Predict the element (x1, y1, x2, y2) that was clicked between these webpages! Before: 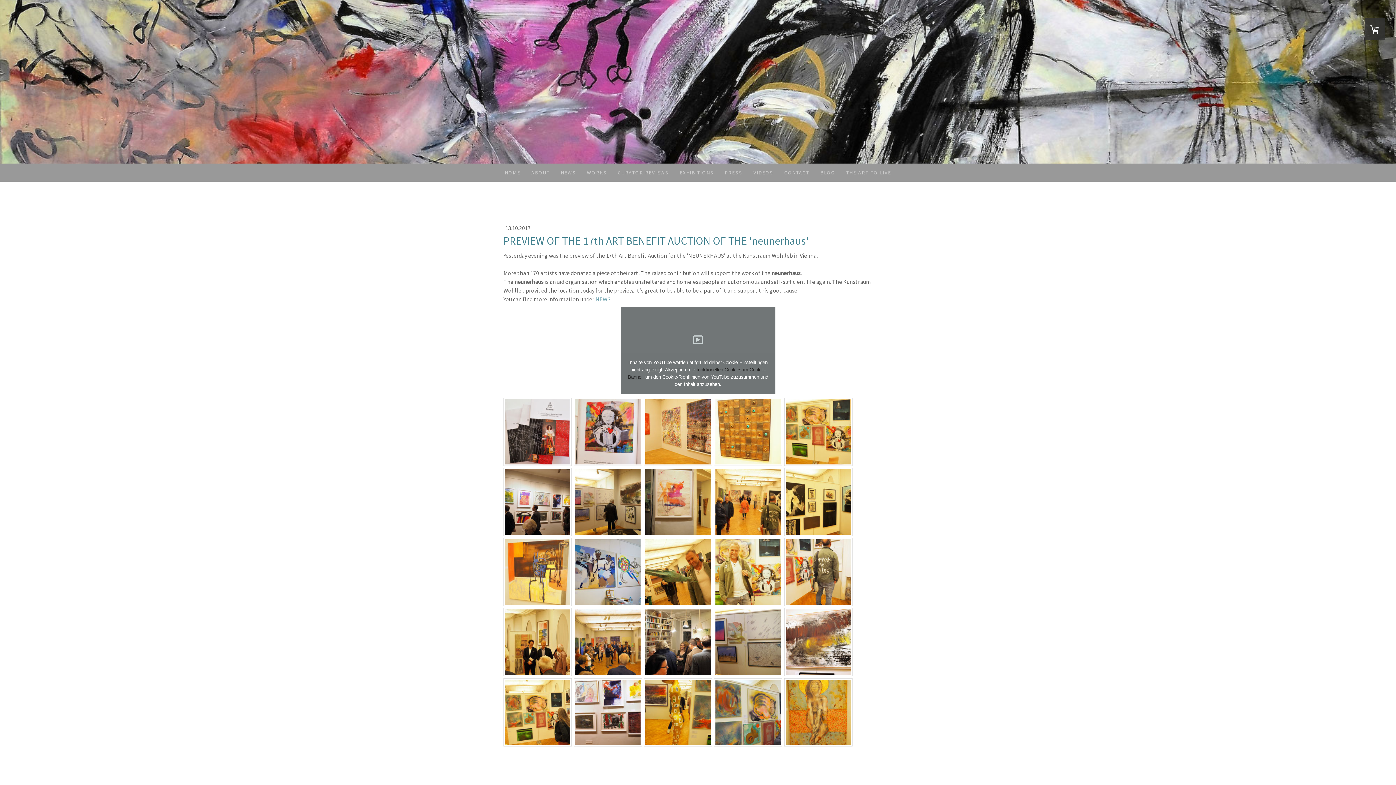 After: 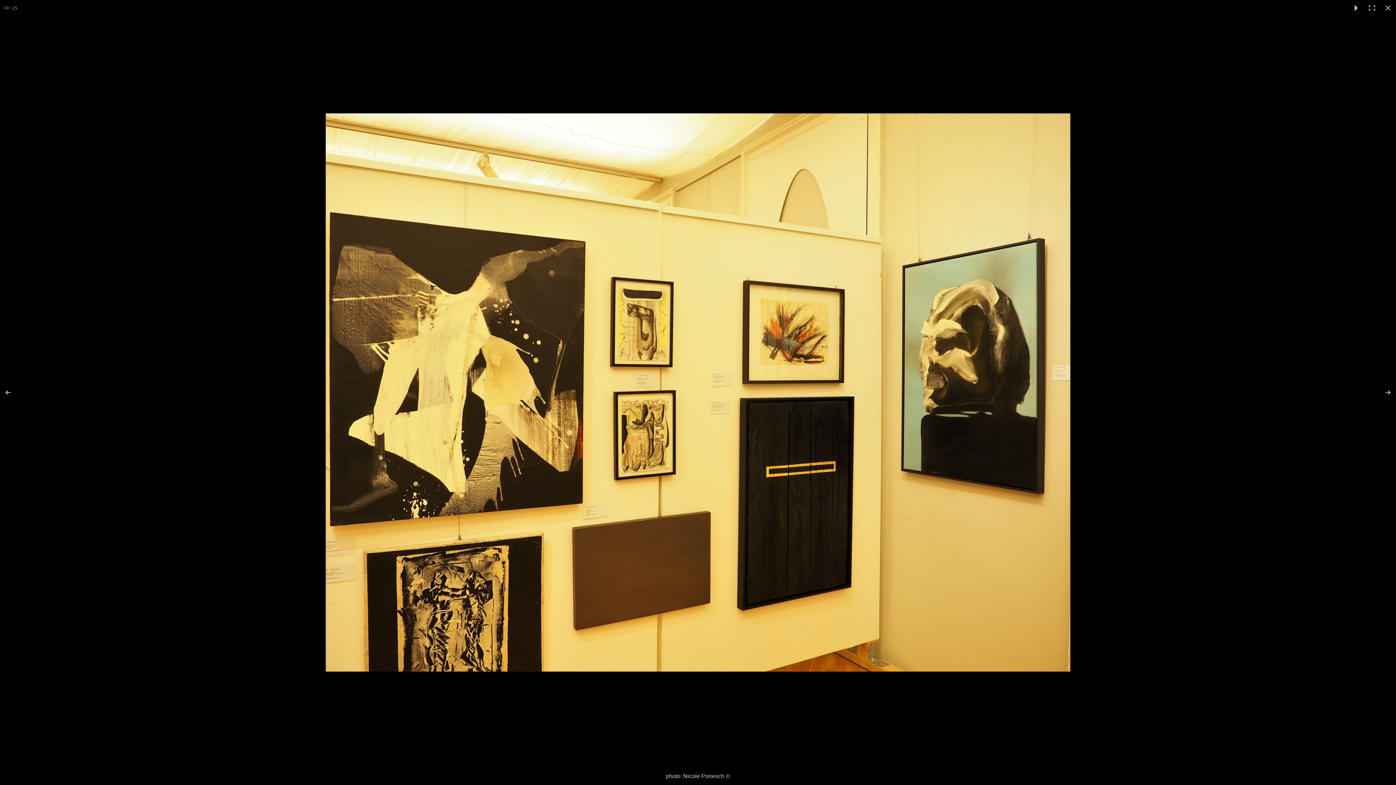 Action: bbox: (784, 468, 852, 536)